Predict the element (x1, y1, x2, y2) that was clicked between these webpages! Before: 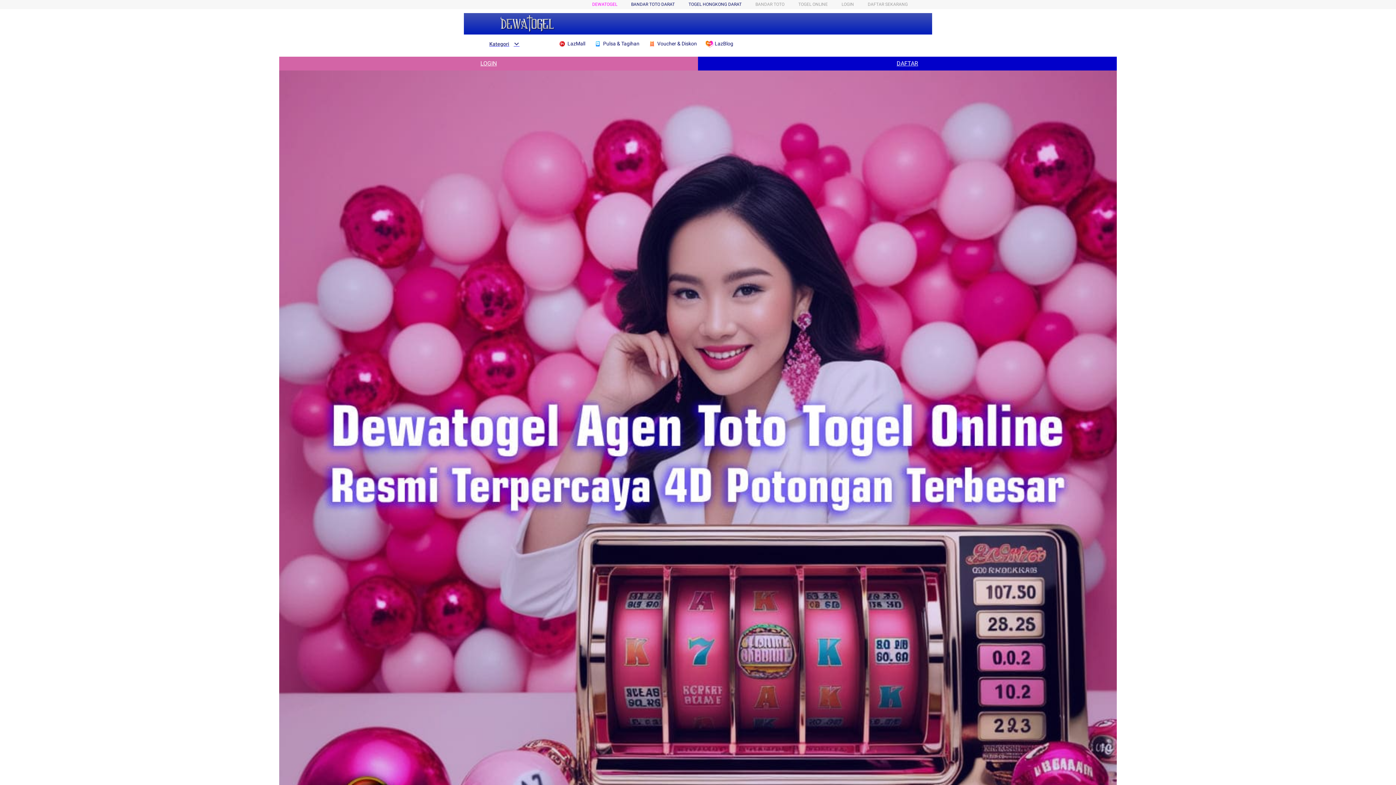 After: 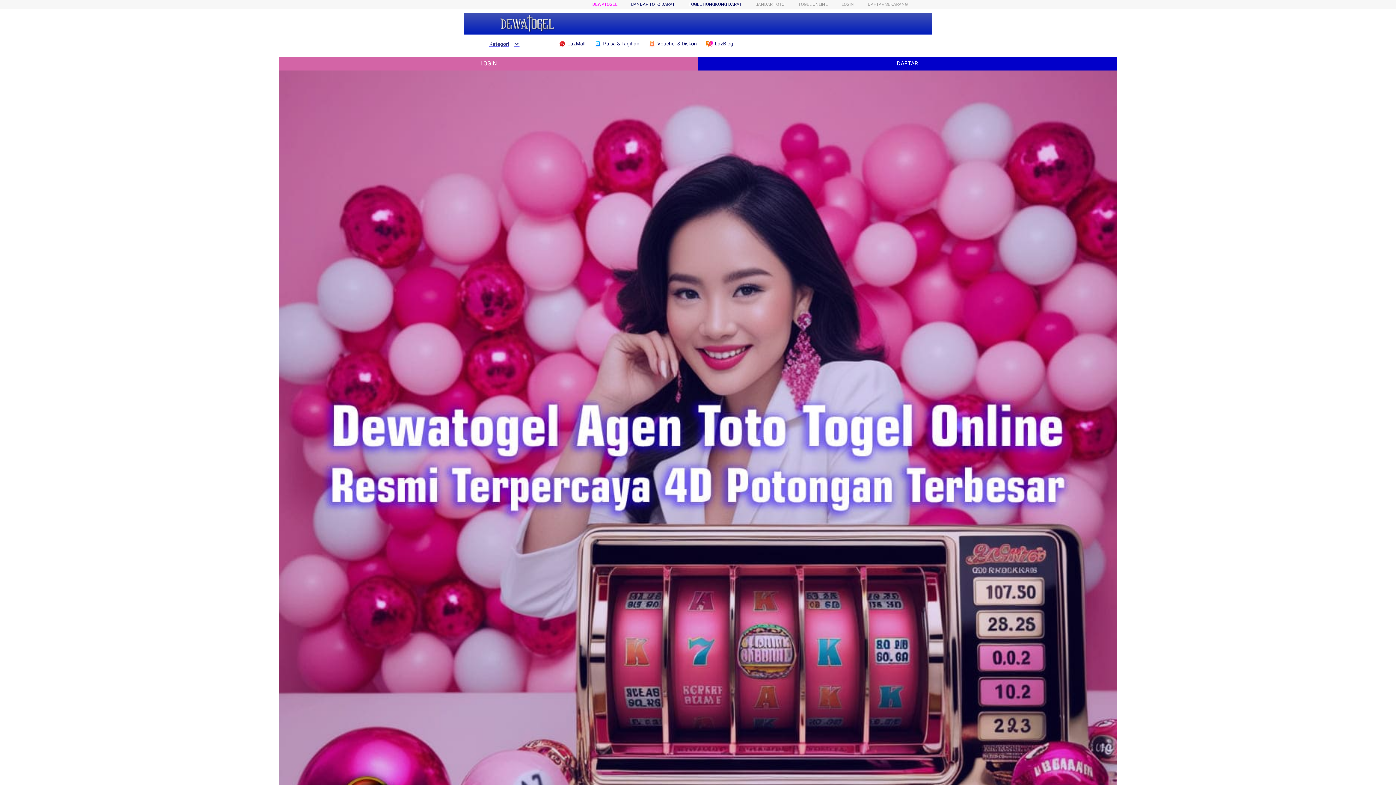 Action: label: Kategori bbox: (482, 40, 519, 47)